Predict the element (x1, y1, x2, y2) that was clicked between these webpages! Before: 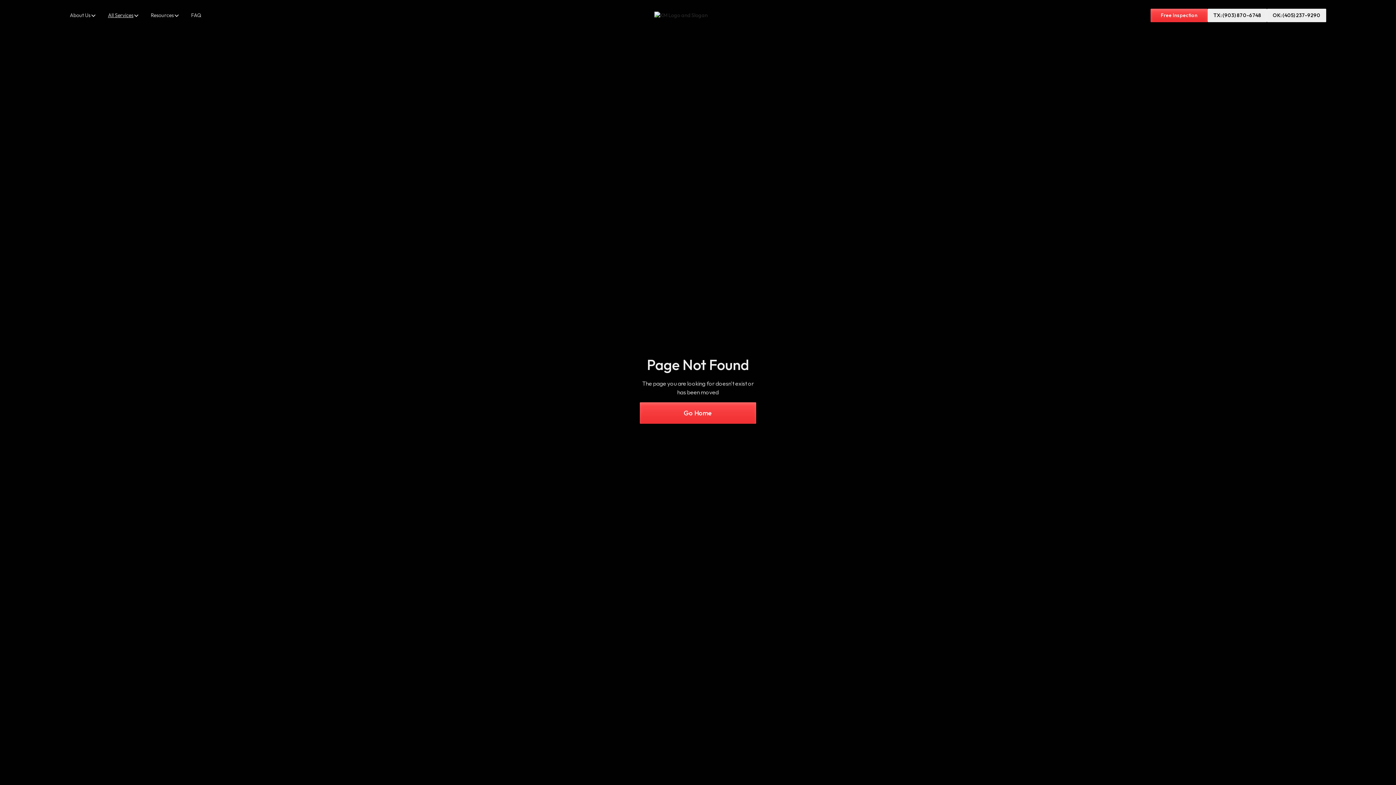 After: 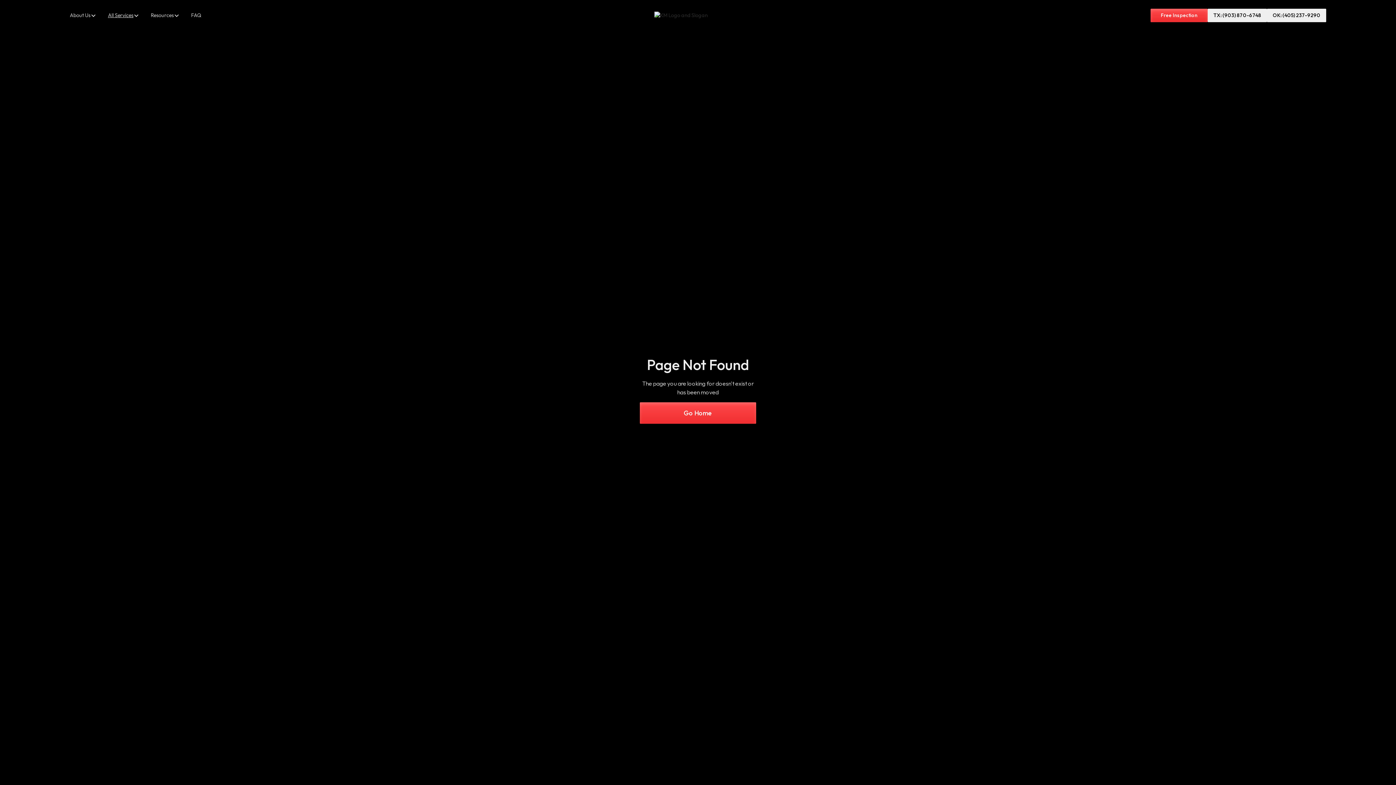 Action: label: About Us bbox: (64, 8, 102, 22)